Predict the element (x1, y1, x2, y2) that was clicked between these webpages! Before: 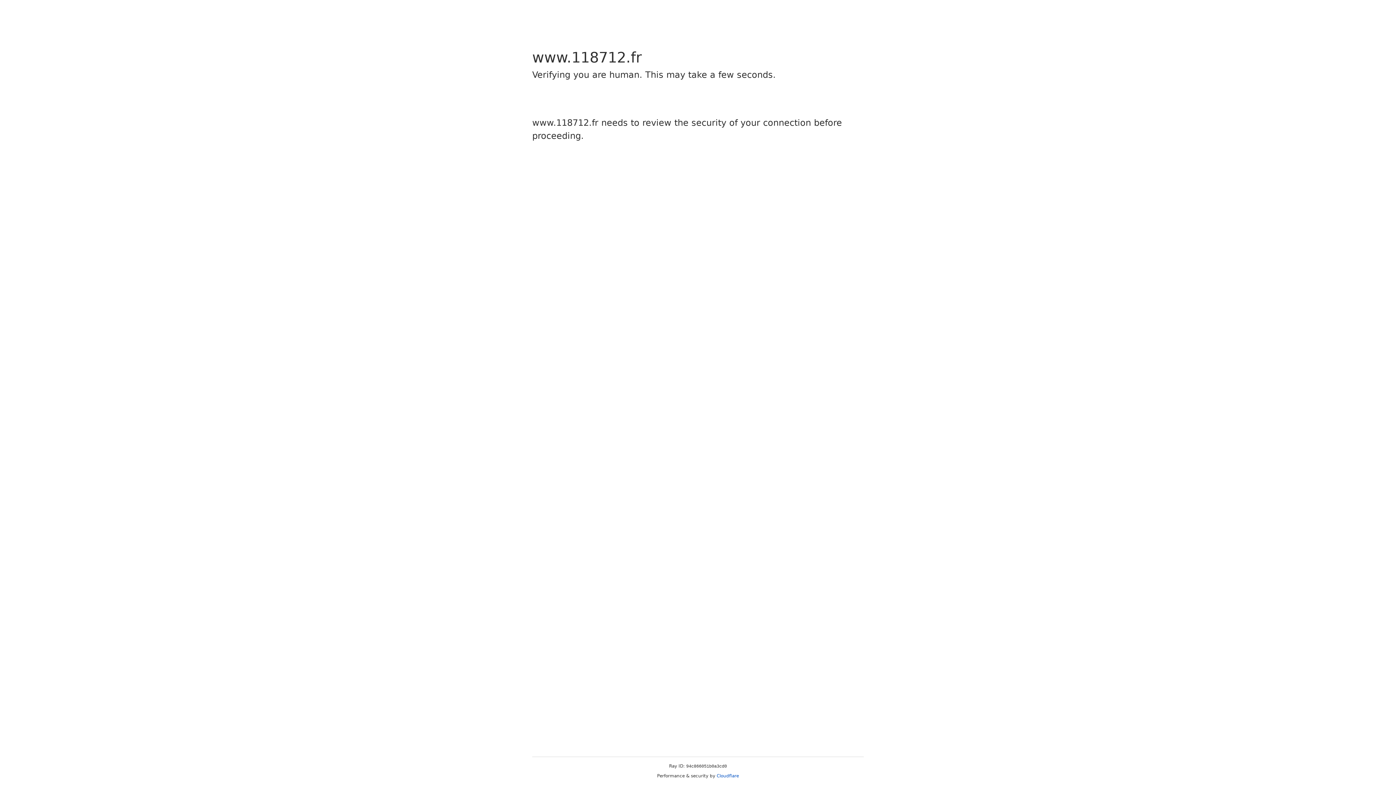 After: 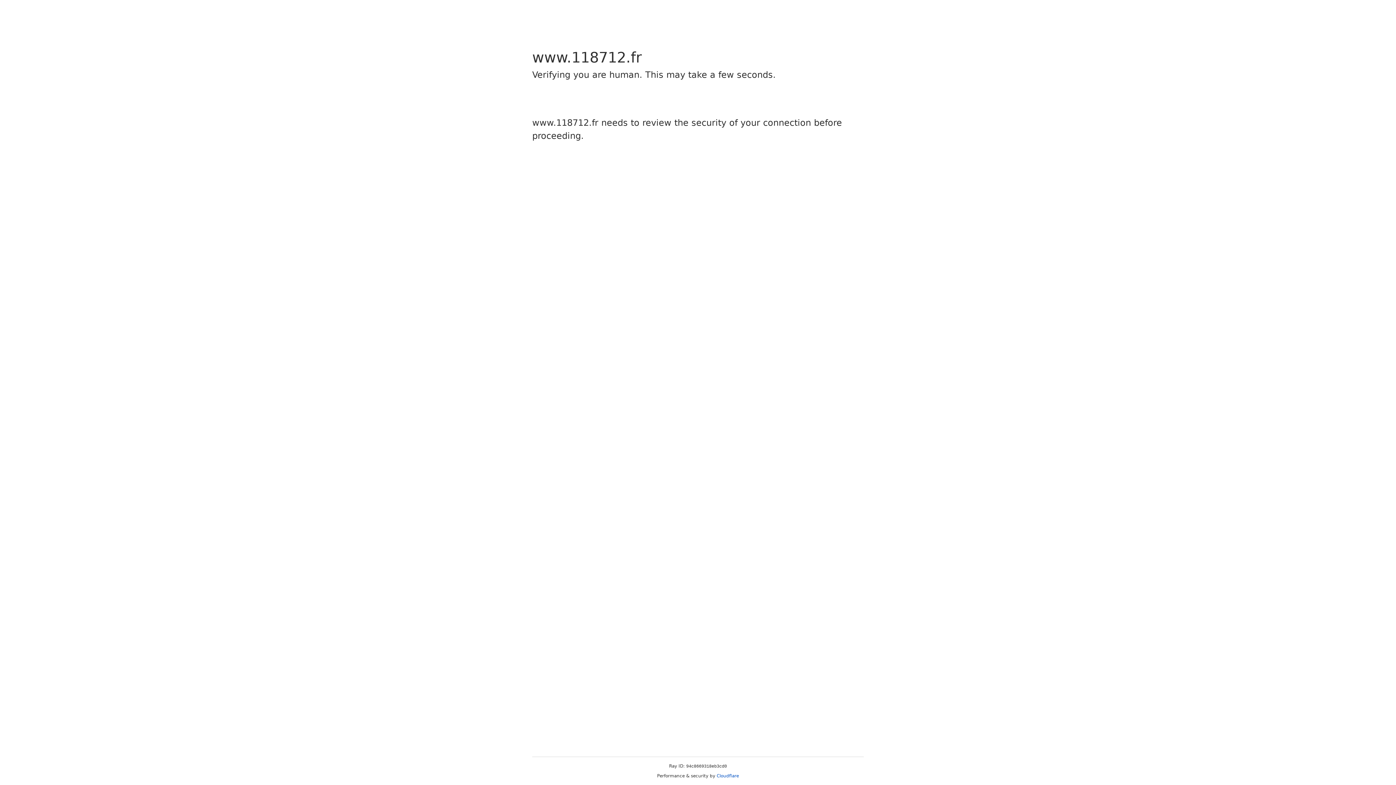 Action: bbox: (716, 773, 739, 778) label: Cloudflare